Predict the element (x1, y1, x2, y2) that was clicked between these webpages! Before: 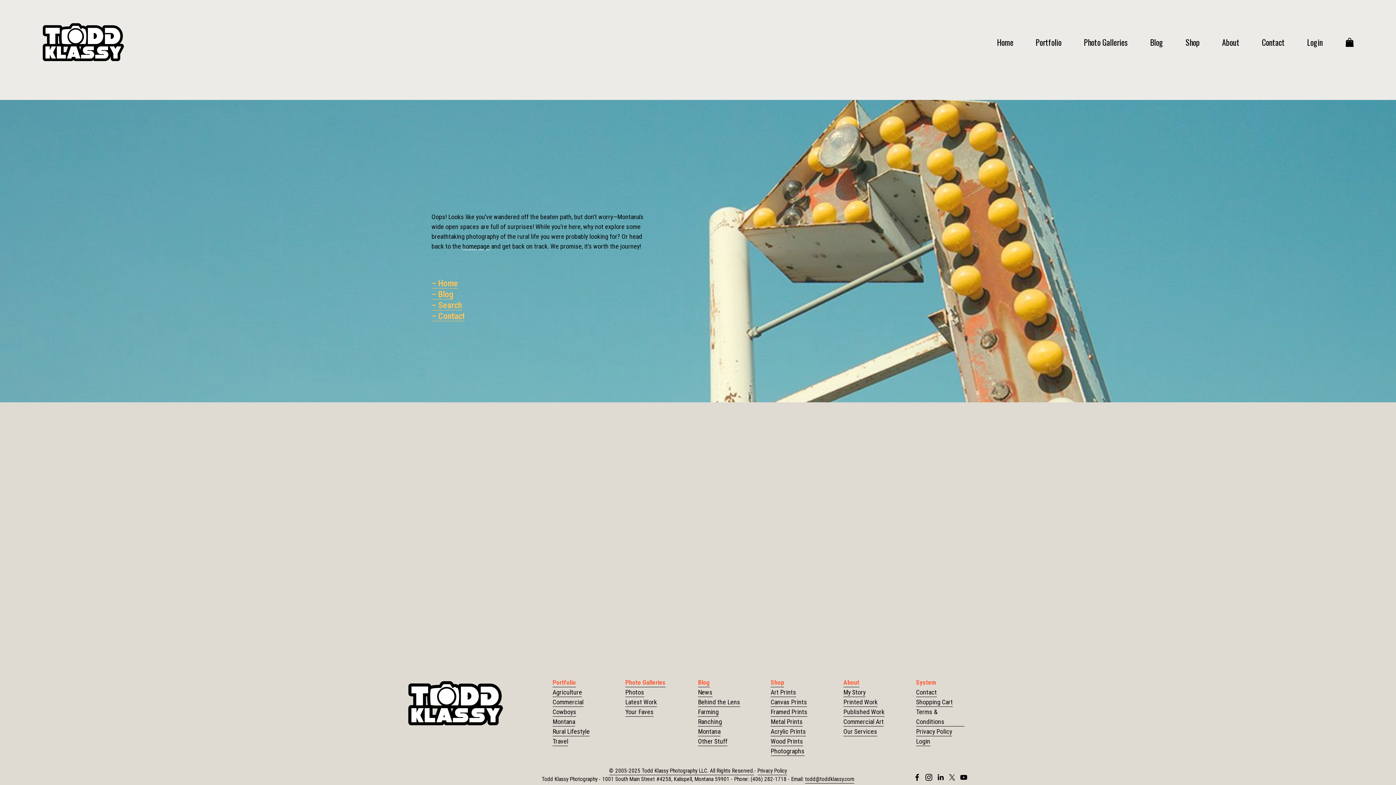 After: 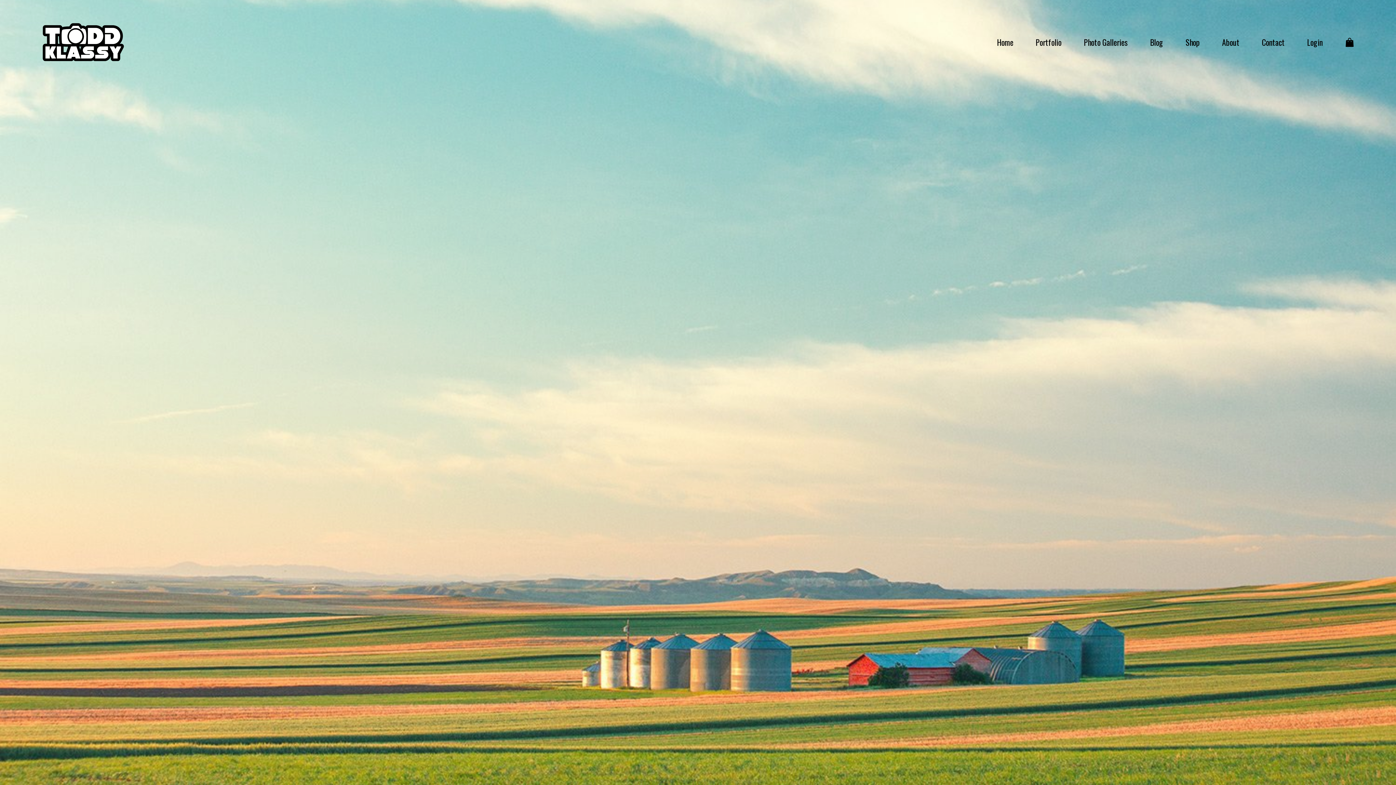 Action: bbox: (1150, 36, 1163, 48) label: folder dropdown